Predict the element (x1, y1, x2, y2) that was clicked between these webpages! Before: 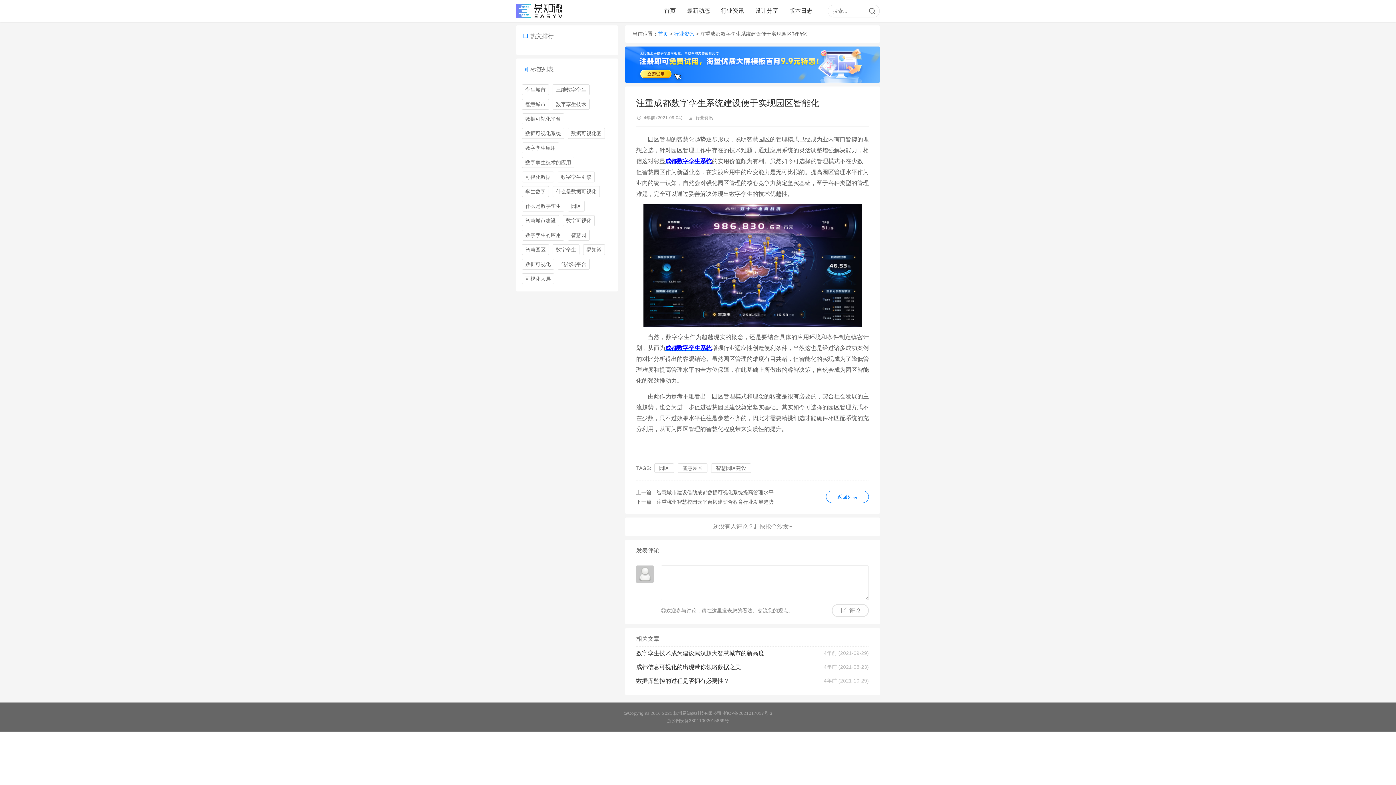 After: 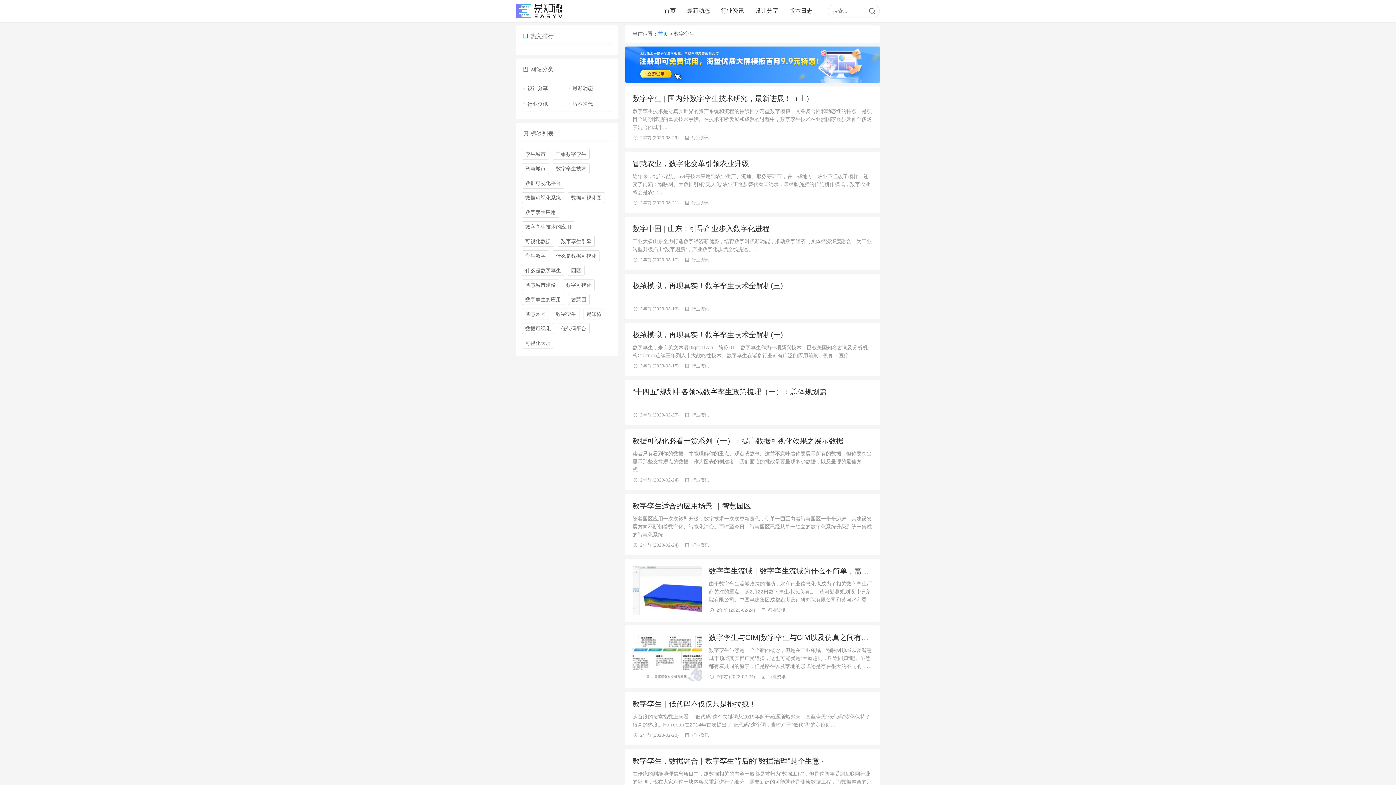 Action: label: 数字孪生 bbox: (552, 244, 579, 255)